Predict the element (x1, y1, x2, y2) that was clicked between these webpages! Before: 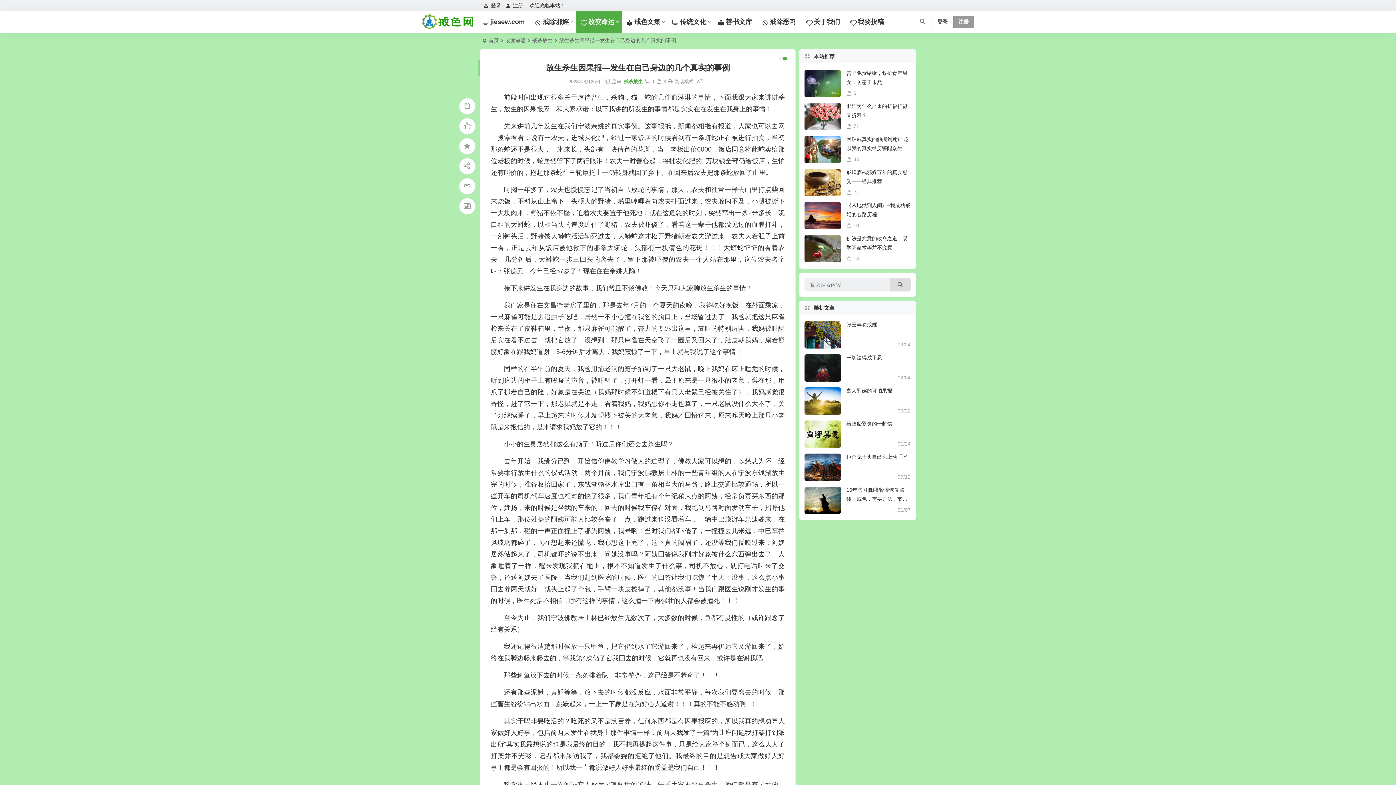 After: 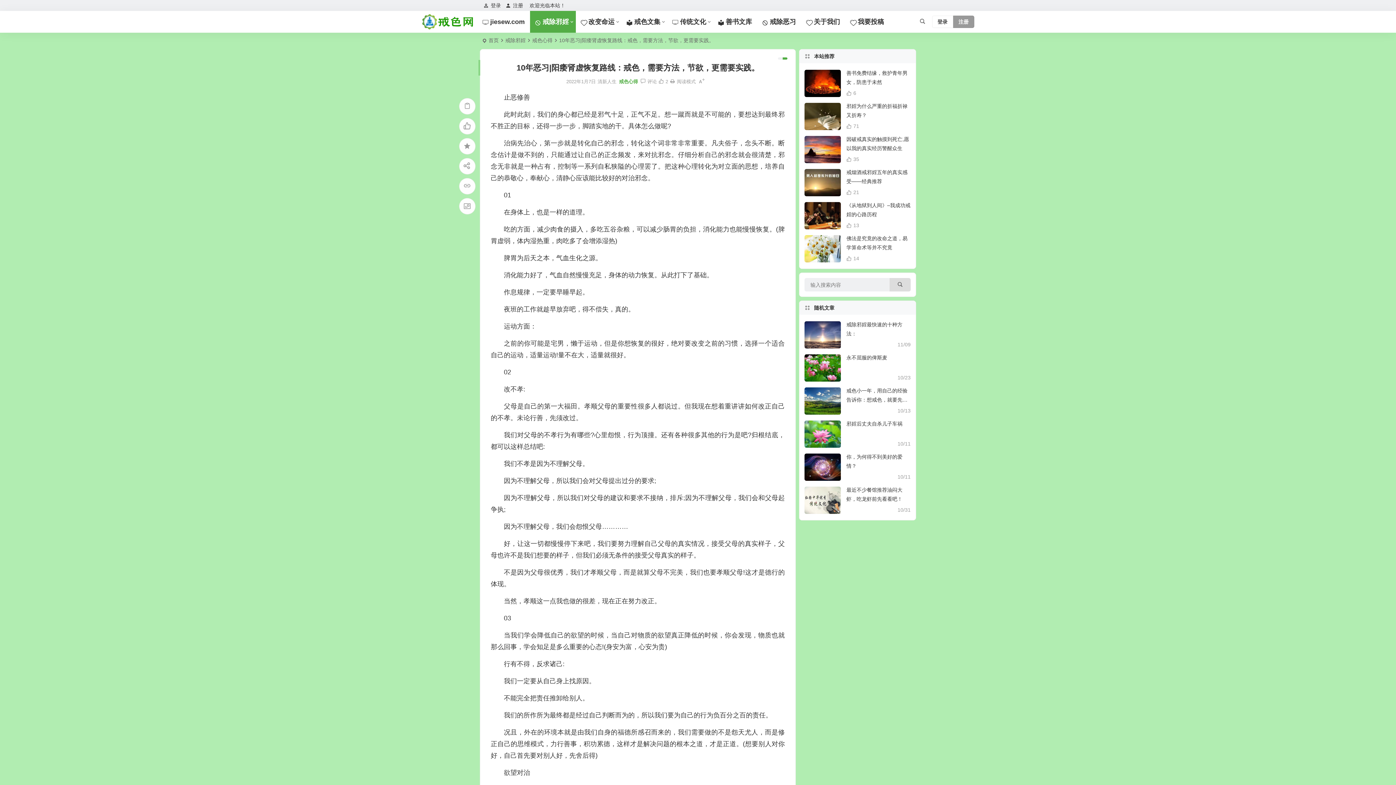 Action: label: 10年恶习|阳痿肾虚恢复路线：戒色，需要方法，节欲，更需要实践。 bbox: (846, 487, 904, 511)